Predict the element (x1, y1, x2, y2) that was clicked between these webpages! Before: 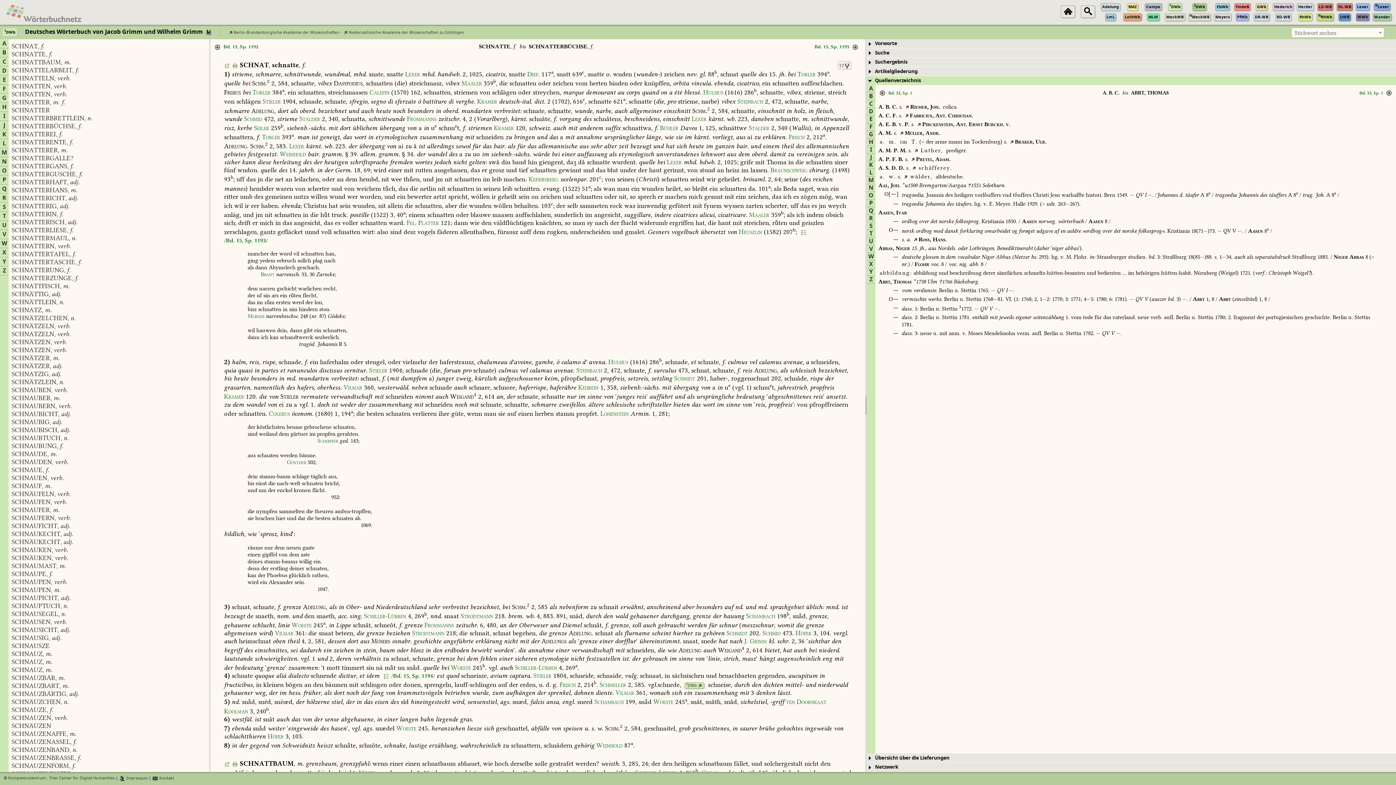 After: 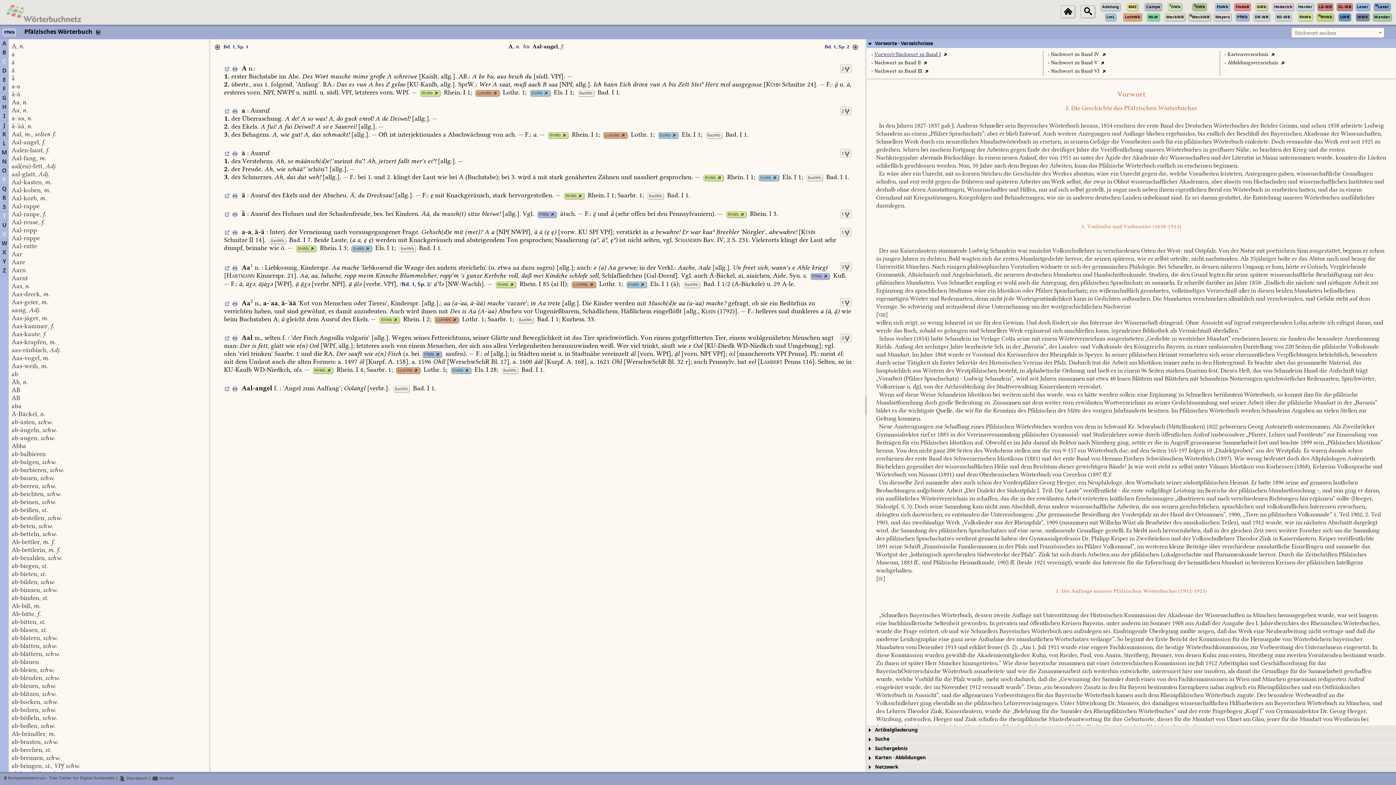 Action: bbox: (1236, 12, 1249, 21) label: PfWb